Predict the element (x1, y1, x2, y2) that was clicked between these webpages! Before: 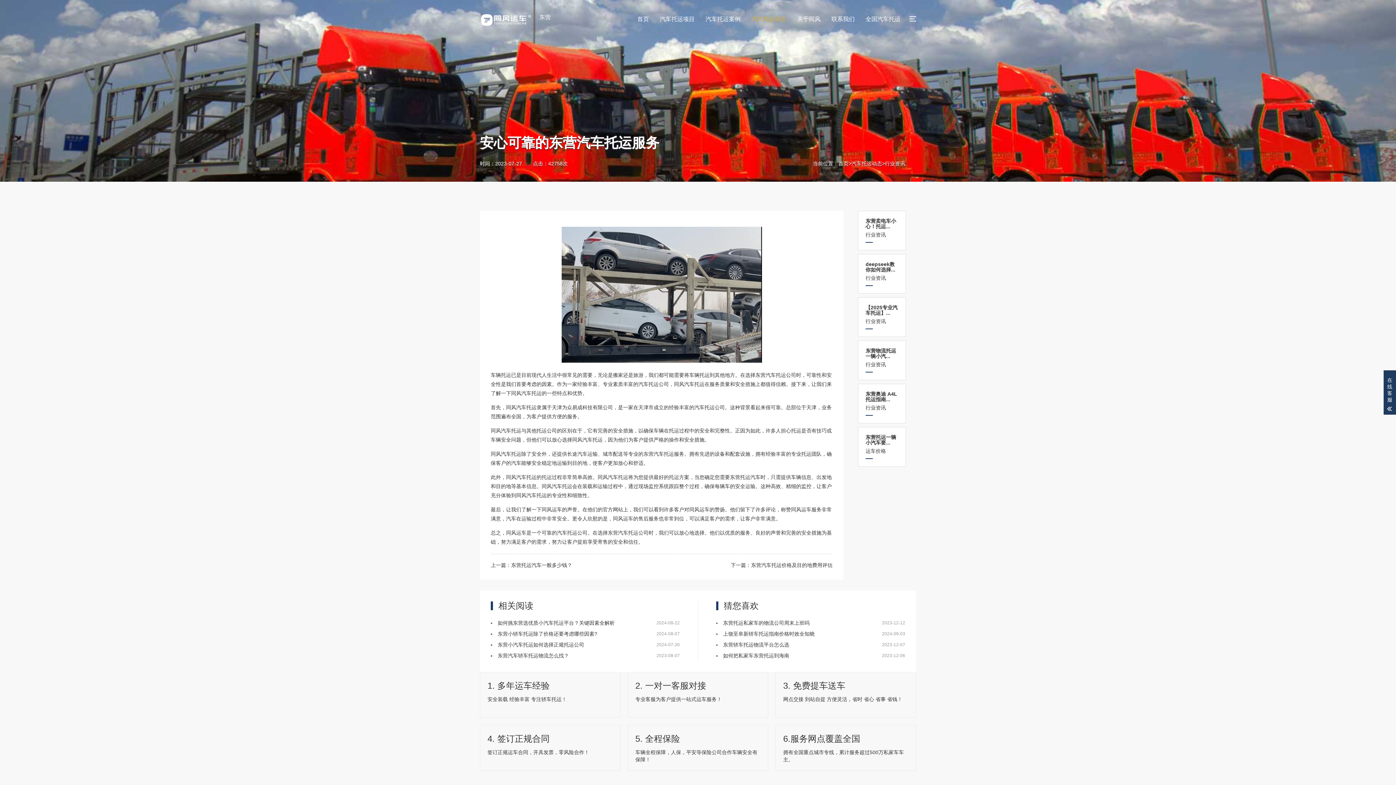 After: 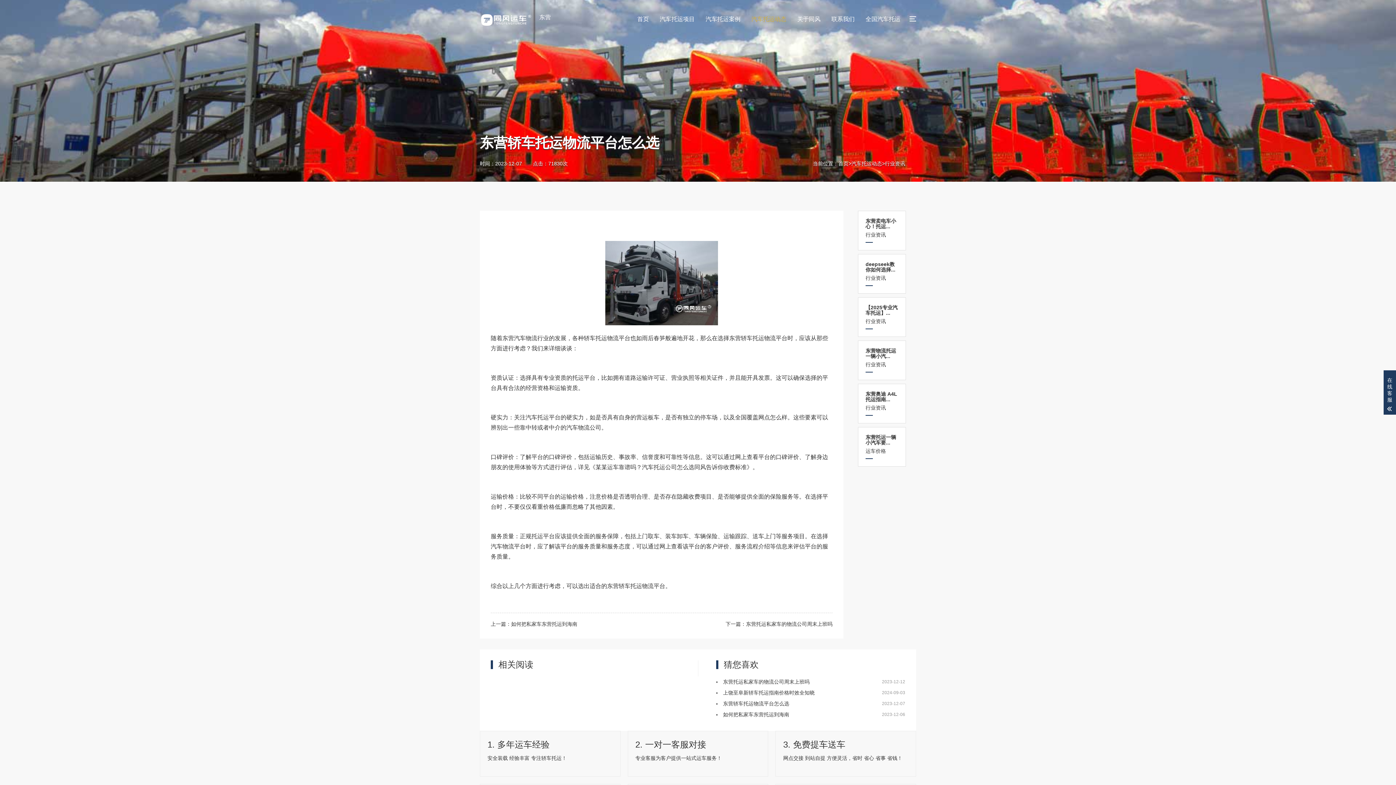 Action: label: 2023-12-07
东营轿车托运物流平台怎么选 bbox: (723, 642, 789, 648)